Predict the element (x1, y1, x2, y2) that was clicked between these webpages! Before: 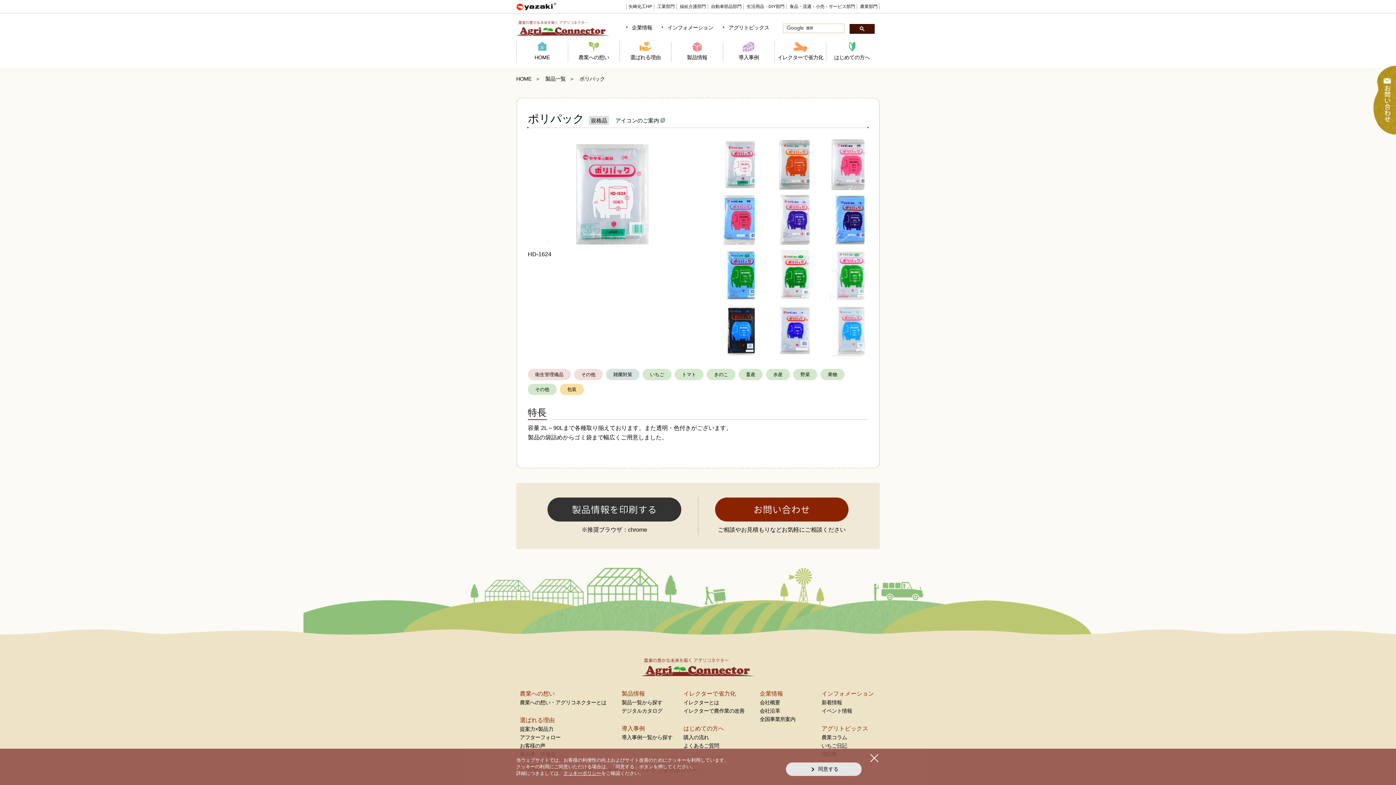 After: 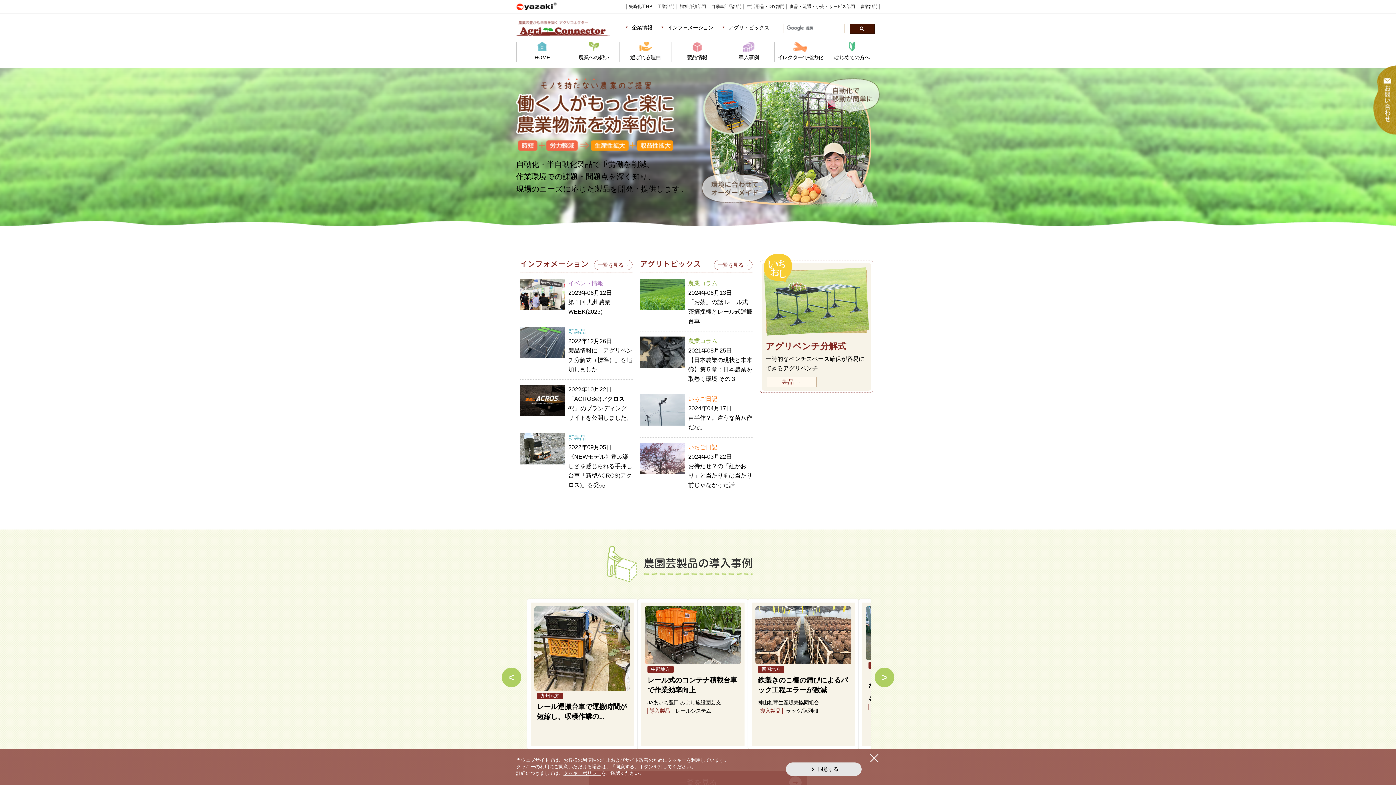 Action: bbox: (860, 4, 877, 9) label: 農業部門